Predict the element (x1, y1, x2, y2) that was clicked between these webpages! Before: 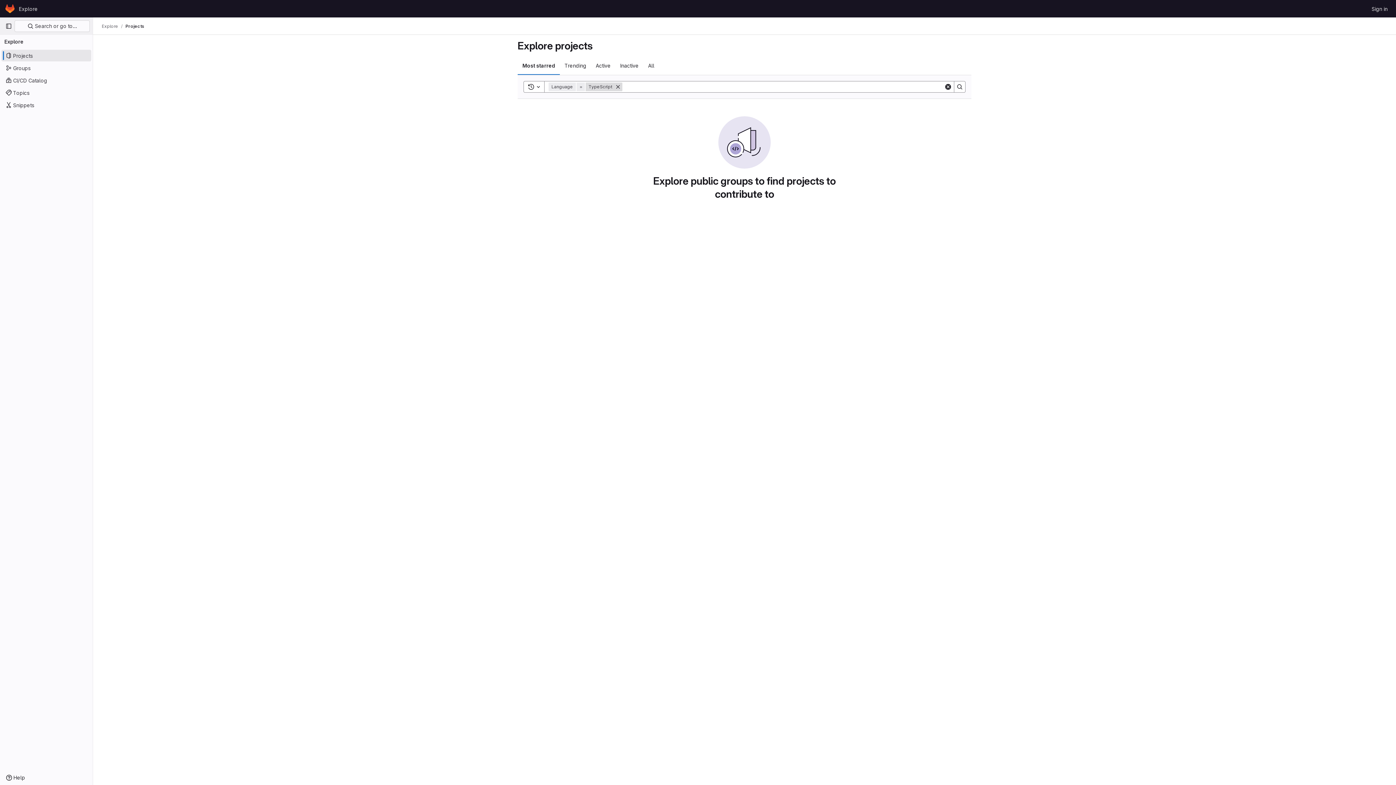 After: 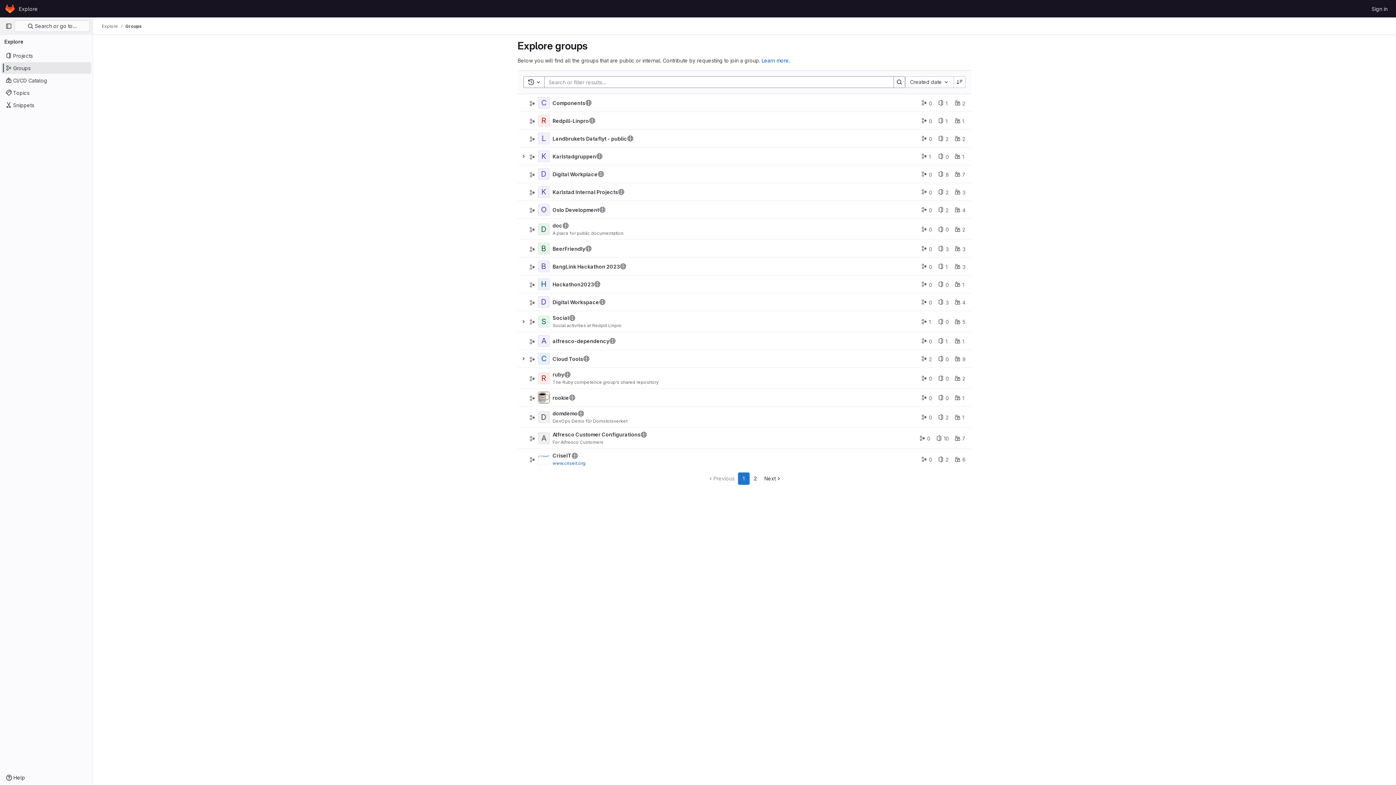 Action: label: Groups bbox: (1, 62, 91, 73)